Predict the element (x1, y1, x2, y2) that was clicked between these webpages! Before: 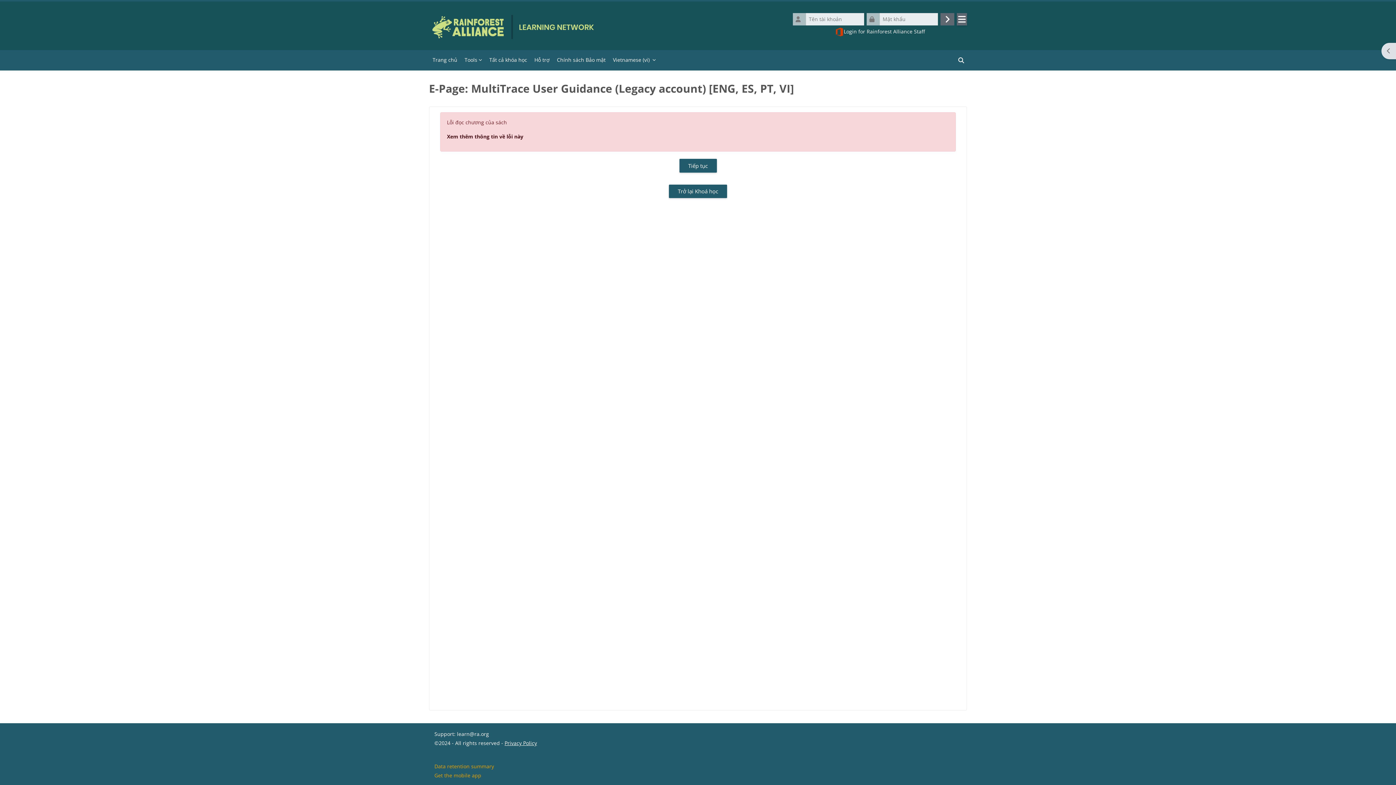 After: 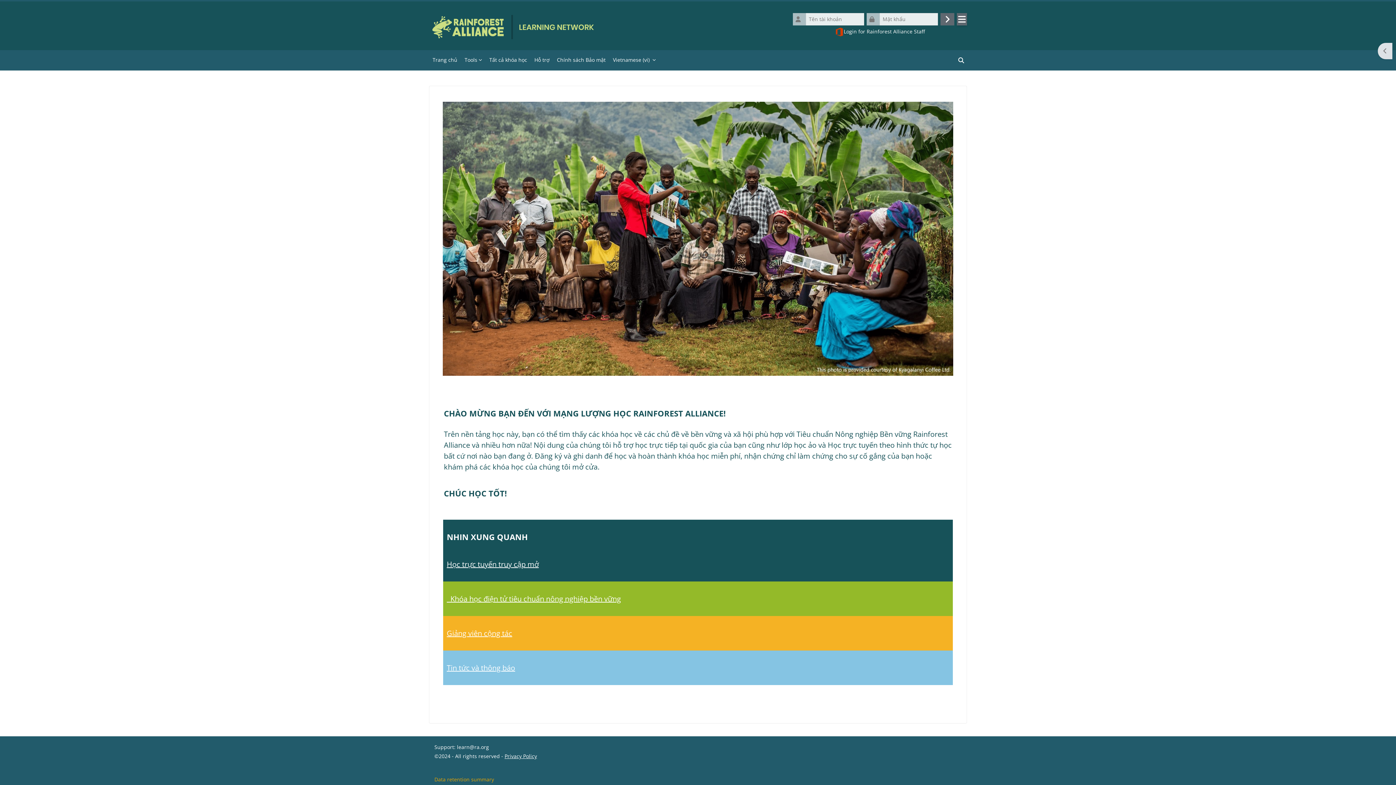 Action: label: Trang chủ bbox: (429, 50, 461, 70)